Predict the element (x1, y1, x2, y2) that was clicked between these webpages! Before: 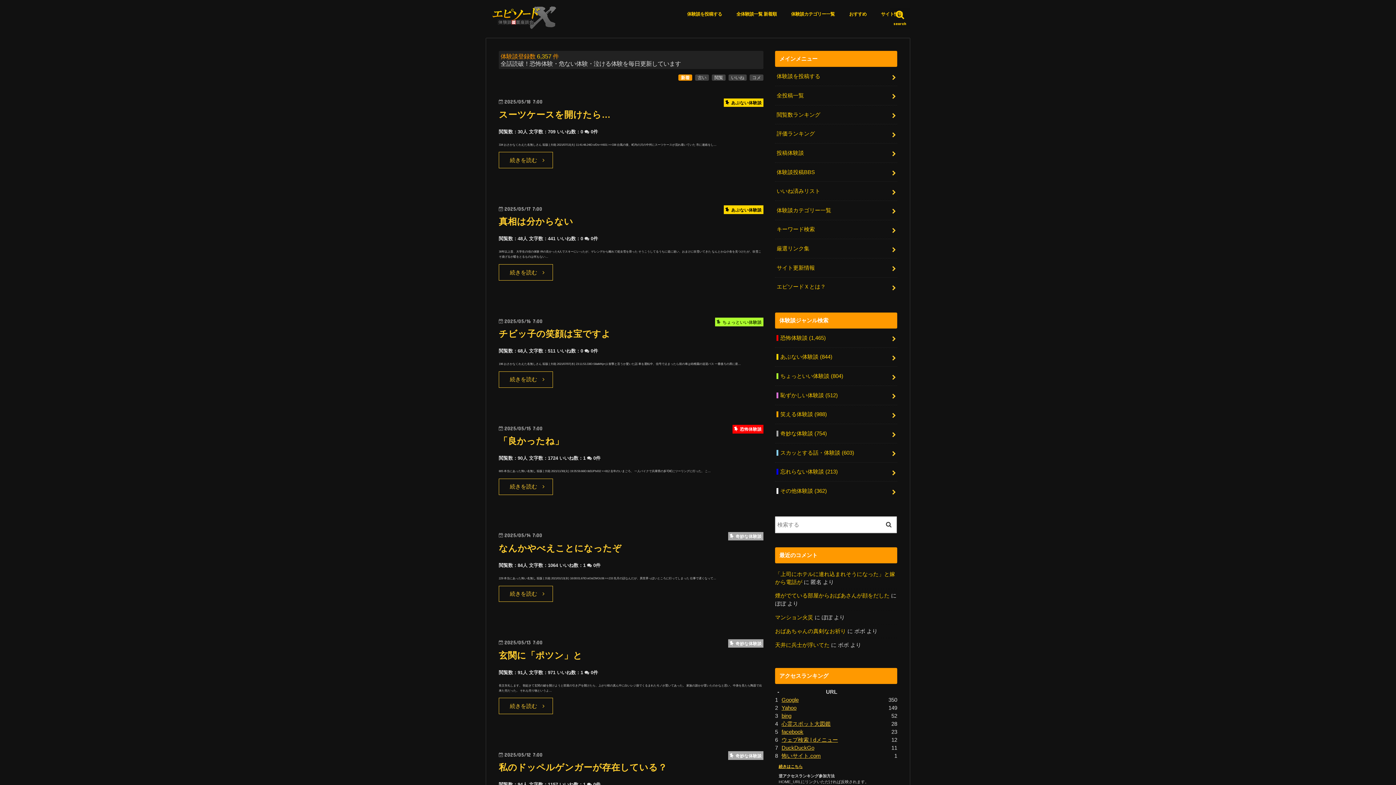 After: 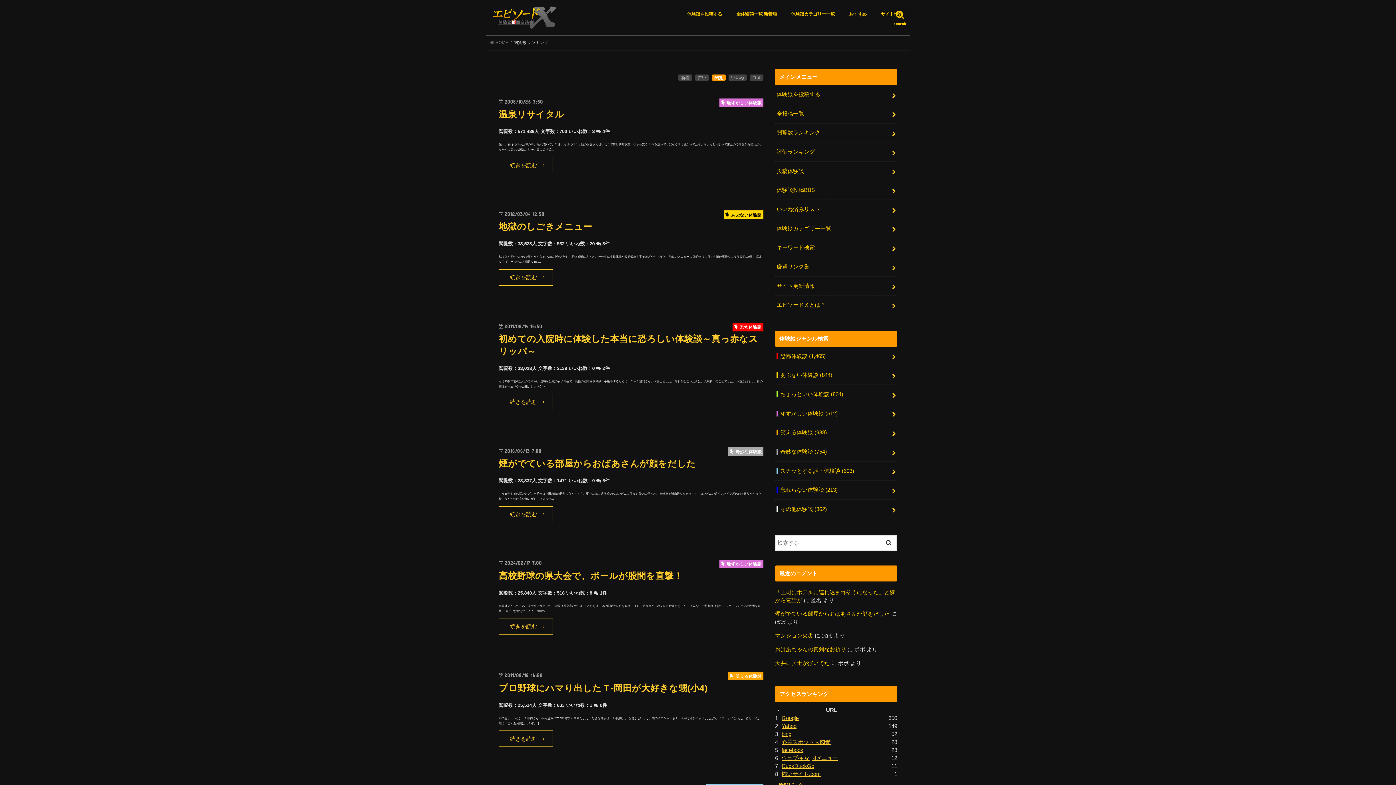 Action: bbox: (775, 105, 897, 124) label: 閲覧数ランキング